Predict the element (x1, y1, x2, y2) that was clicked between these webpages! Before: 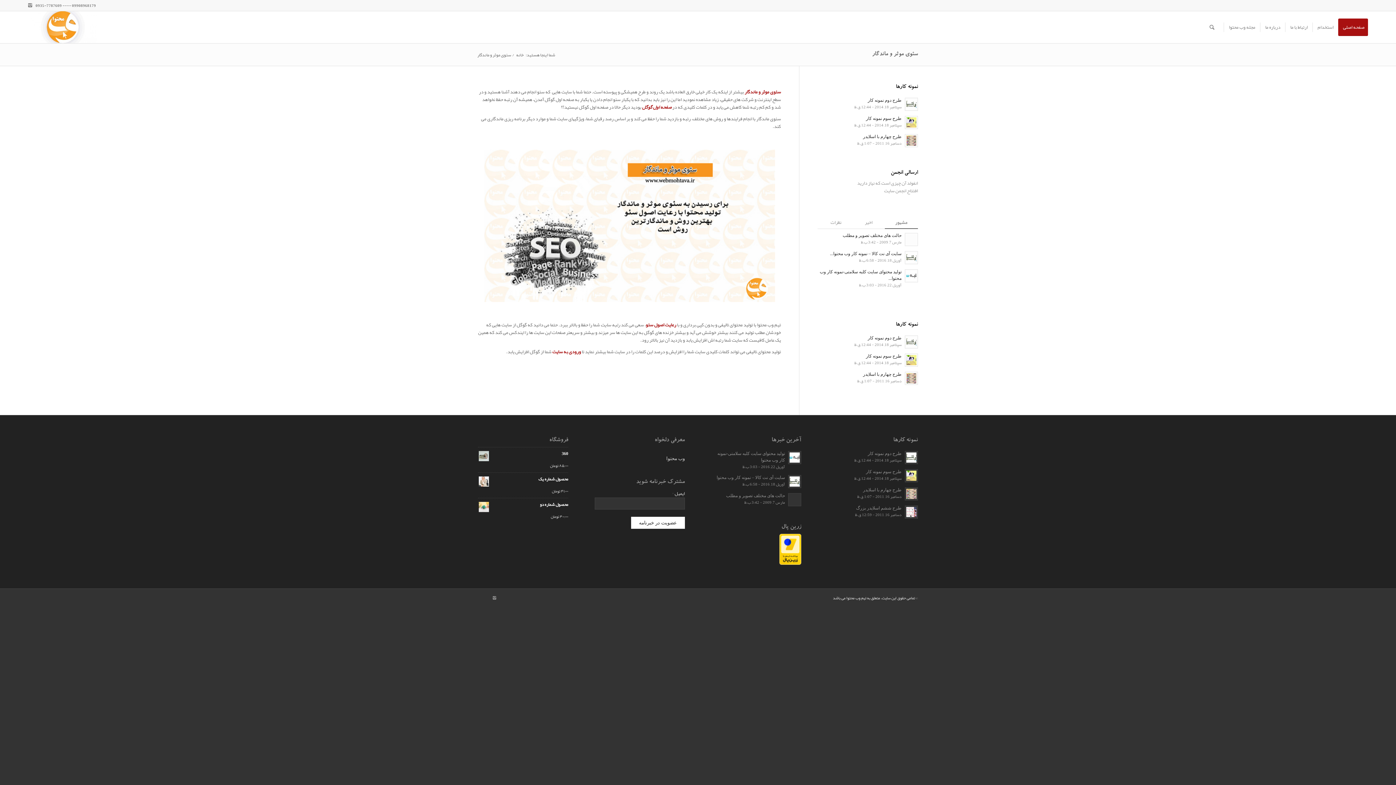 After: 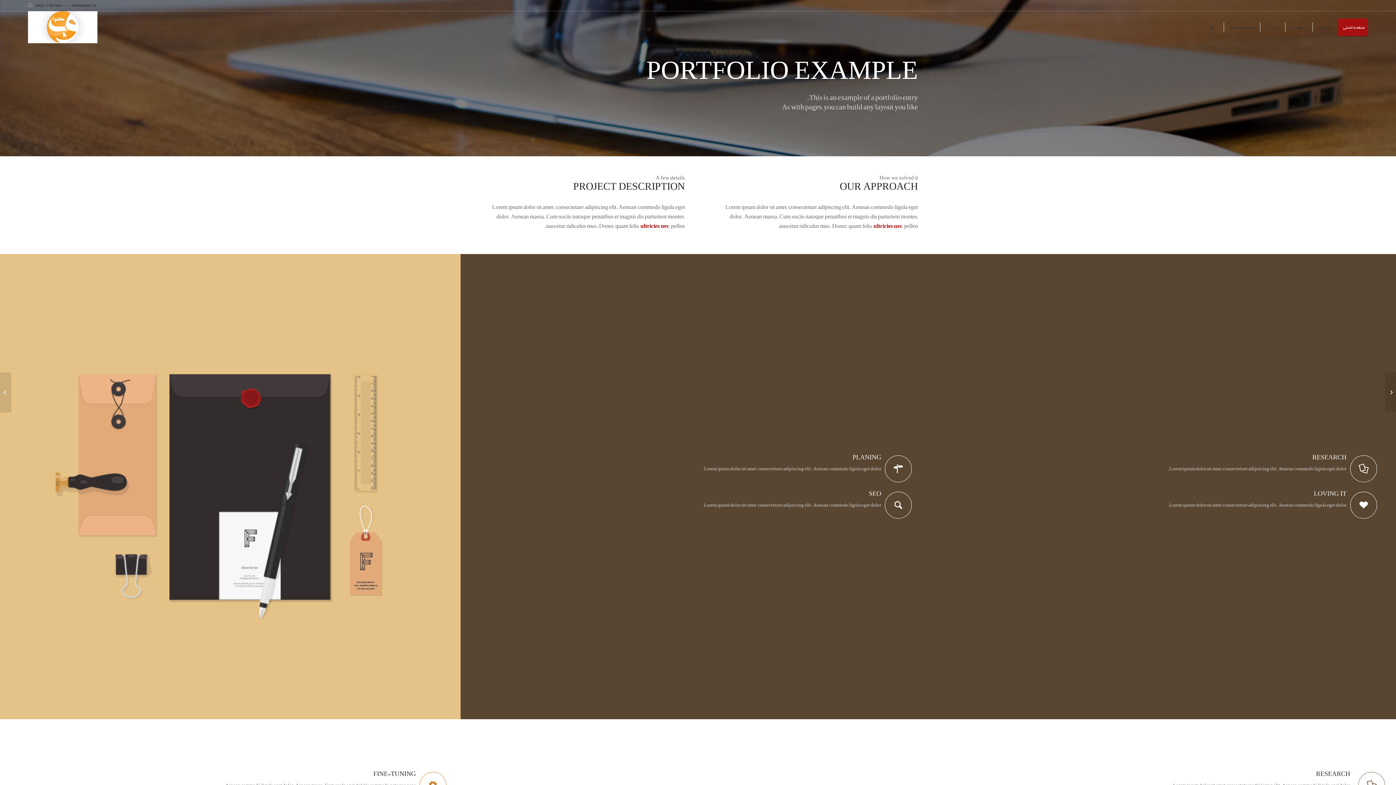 Action: bbox: (817, 96, 918, 110) label: طرح دوم نمونه کار
سپتامبر 18, 2014 - 12:44 ق.ظ